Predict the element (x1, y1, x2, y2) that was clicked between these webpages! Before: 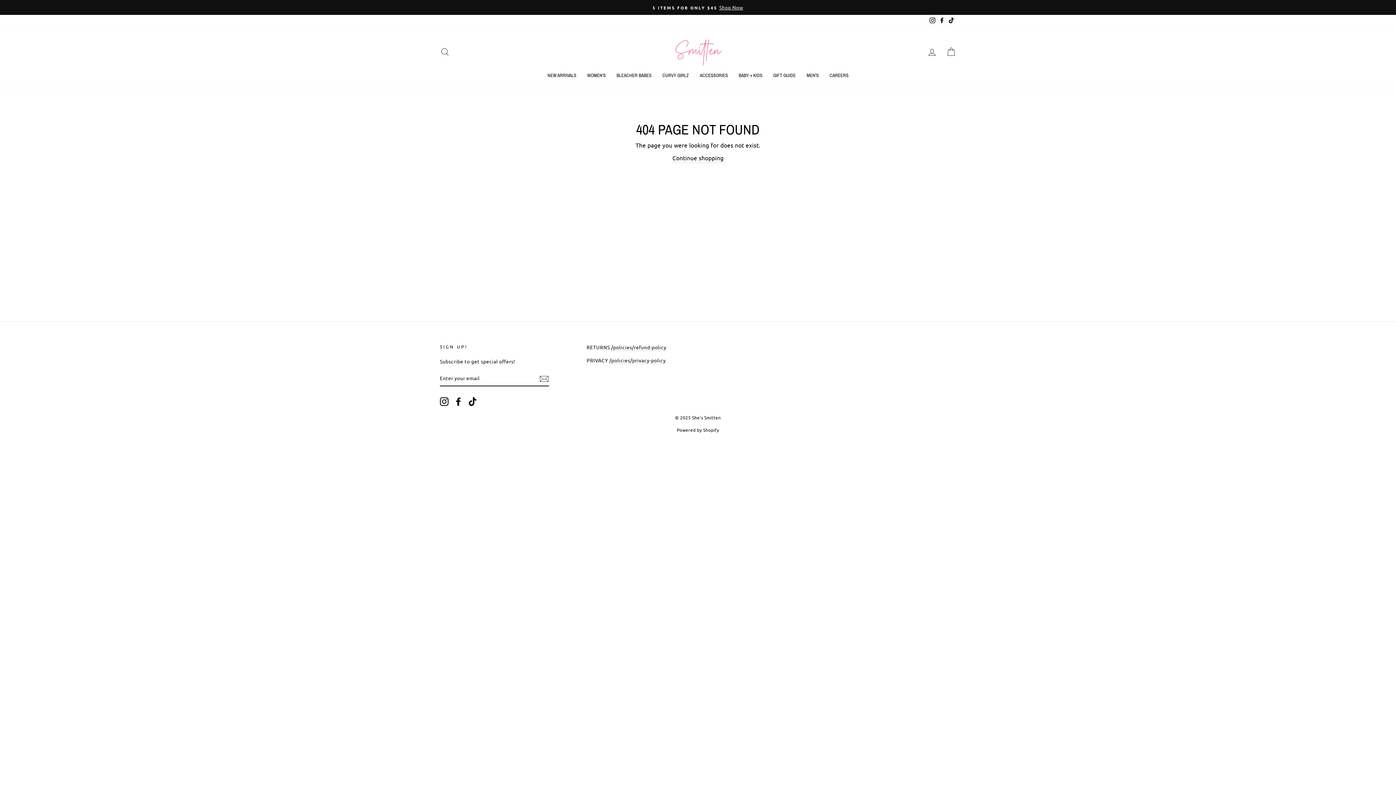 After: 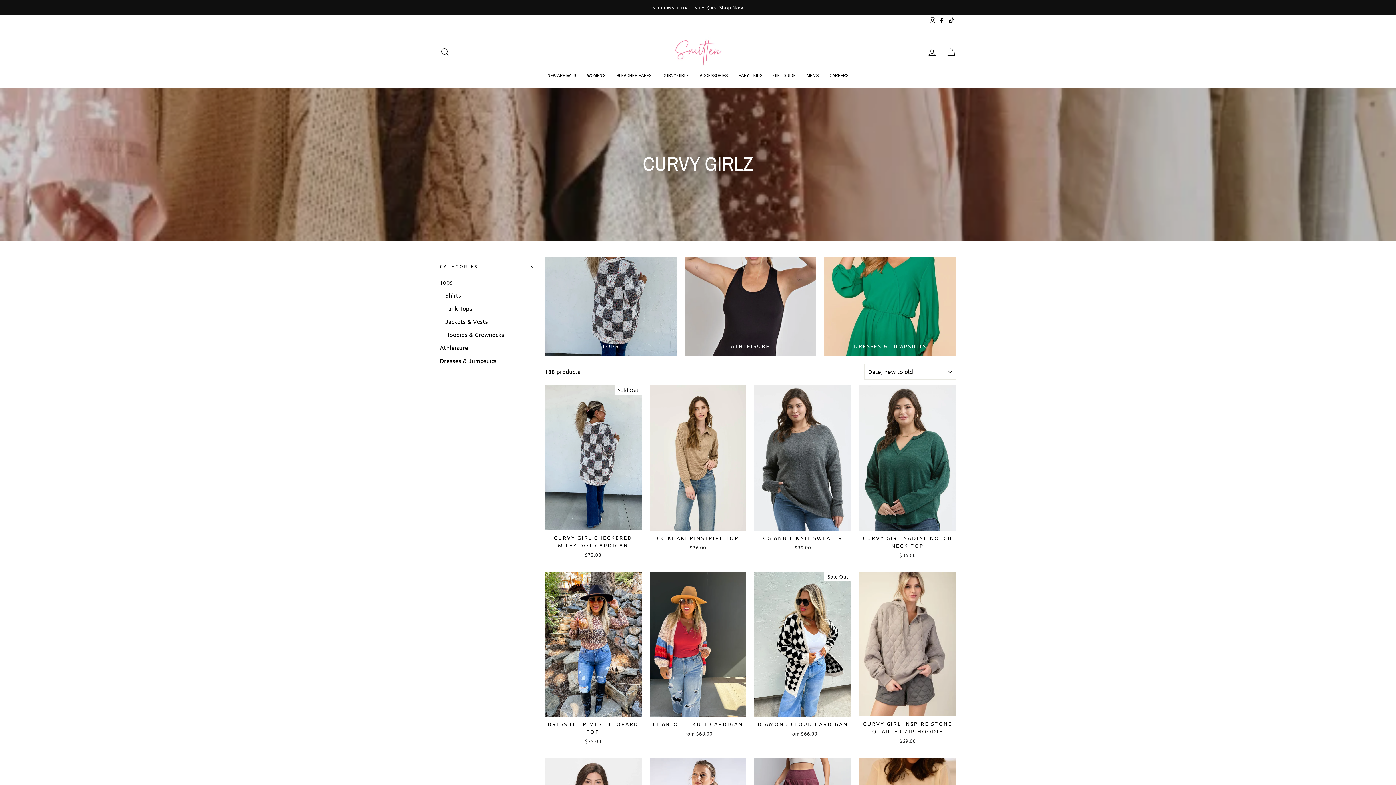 Action: bbox: (657, 70, 694, 80) label: CURVY GIRLZ